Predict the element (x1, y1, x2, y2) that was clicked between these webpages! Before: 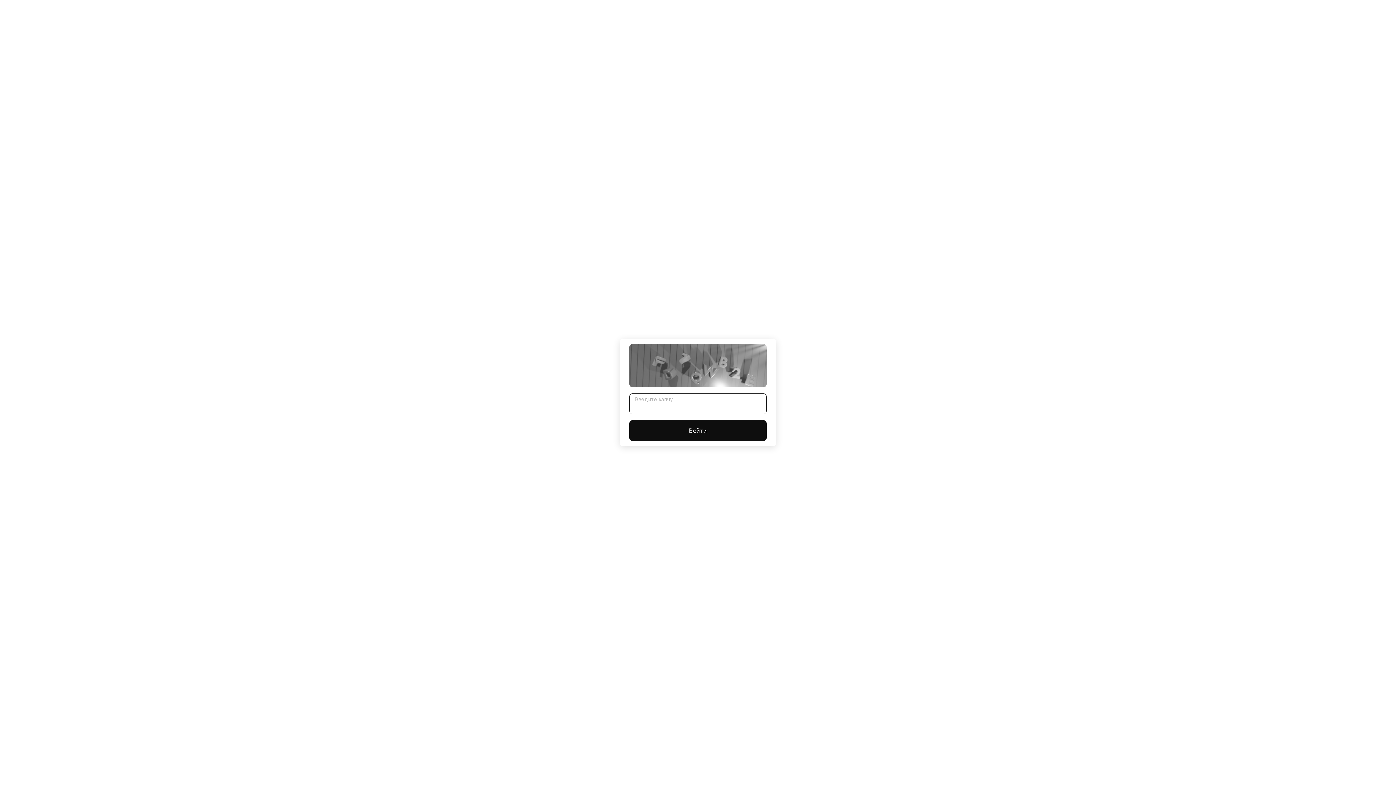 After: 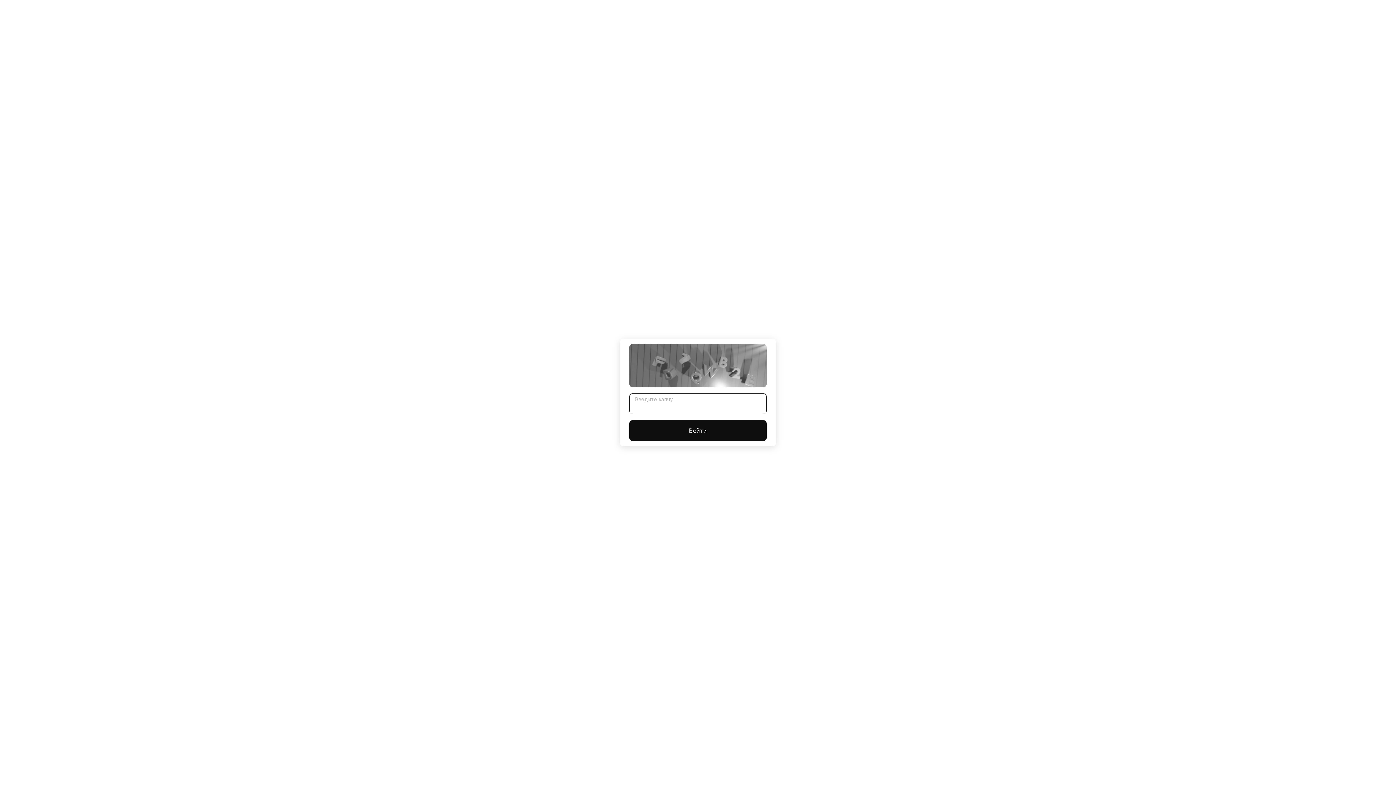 Action: label: Войти bbox: (629, 420, 766, 441)